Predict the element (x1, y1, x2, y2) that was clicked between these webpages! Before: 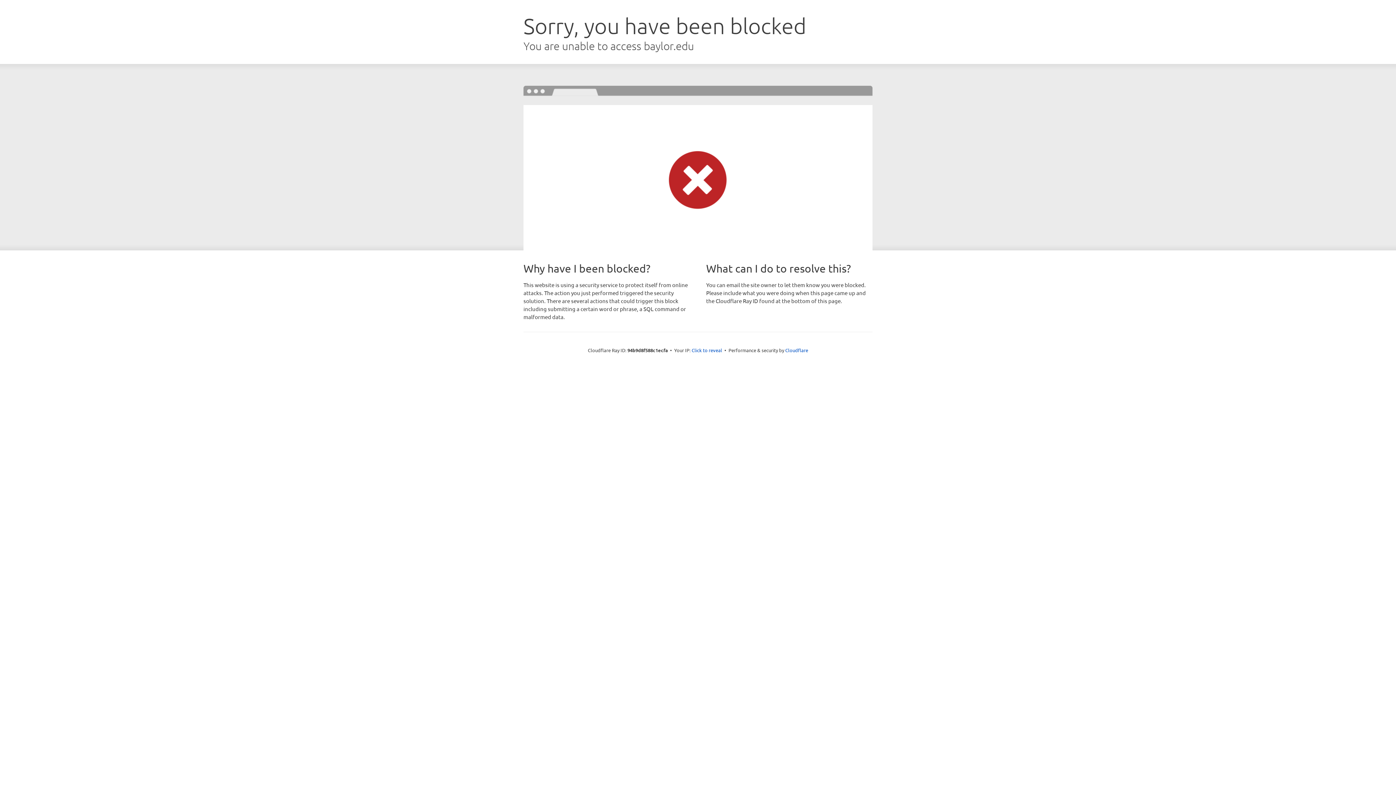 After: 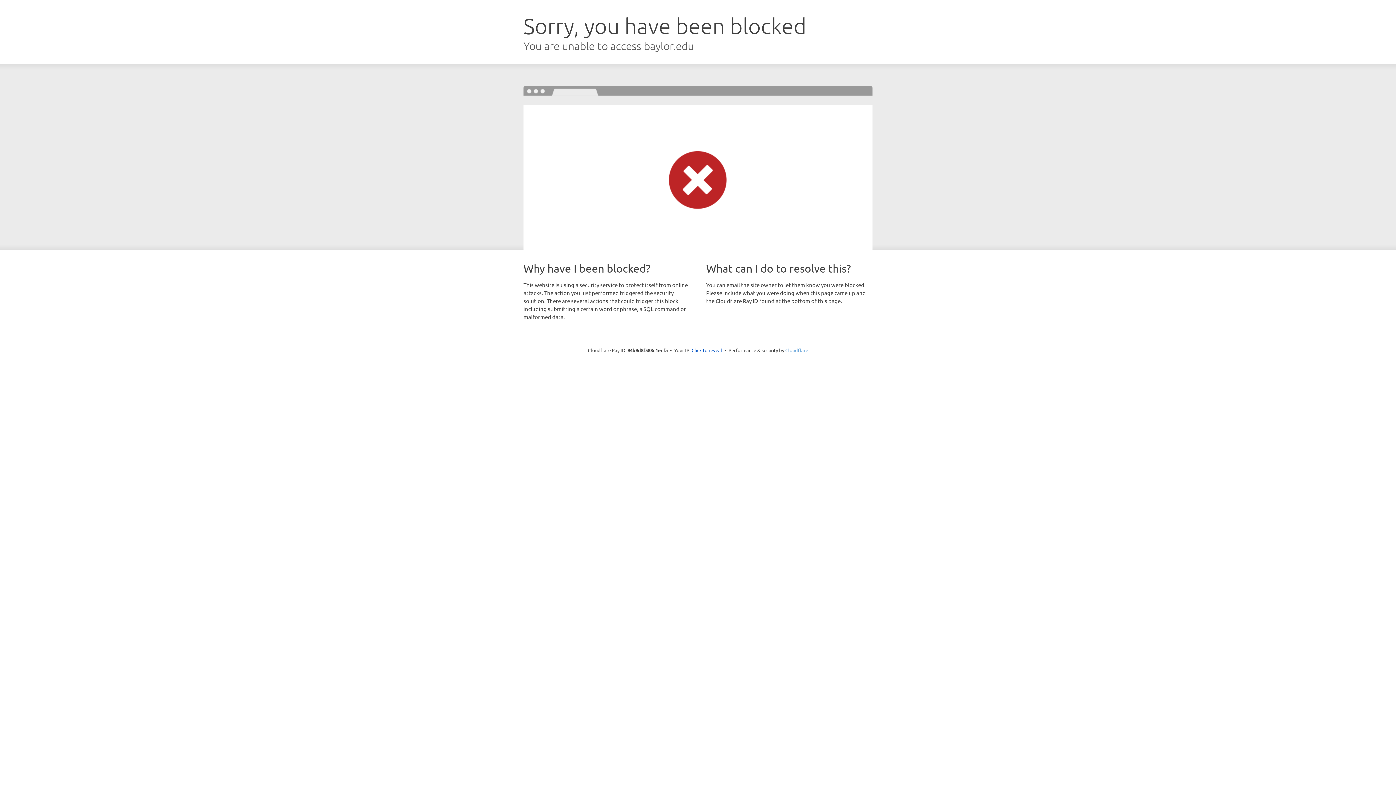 Action: bbox: (785, 347, 808, 353) label: Cloudflare